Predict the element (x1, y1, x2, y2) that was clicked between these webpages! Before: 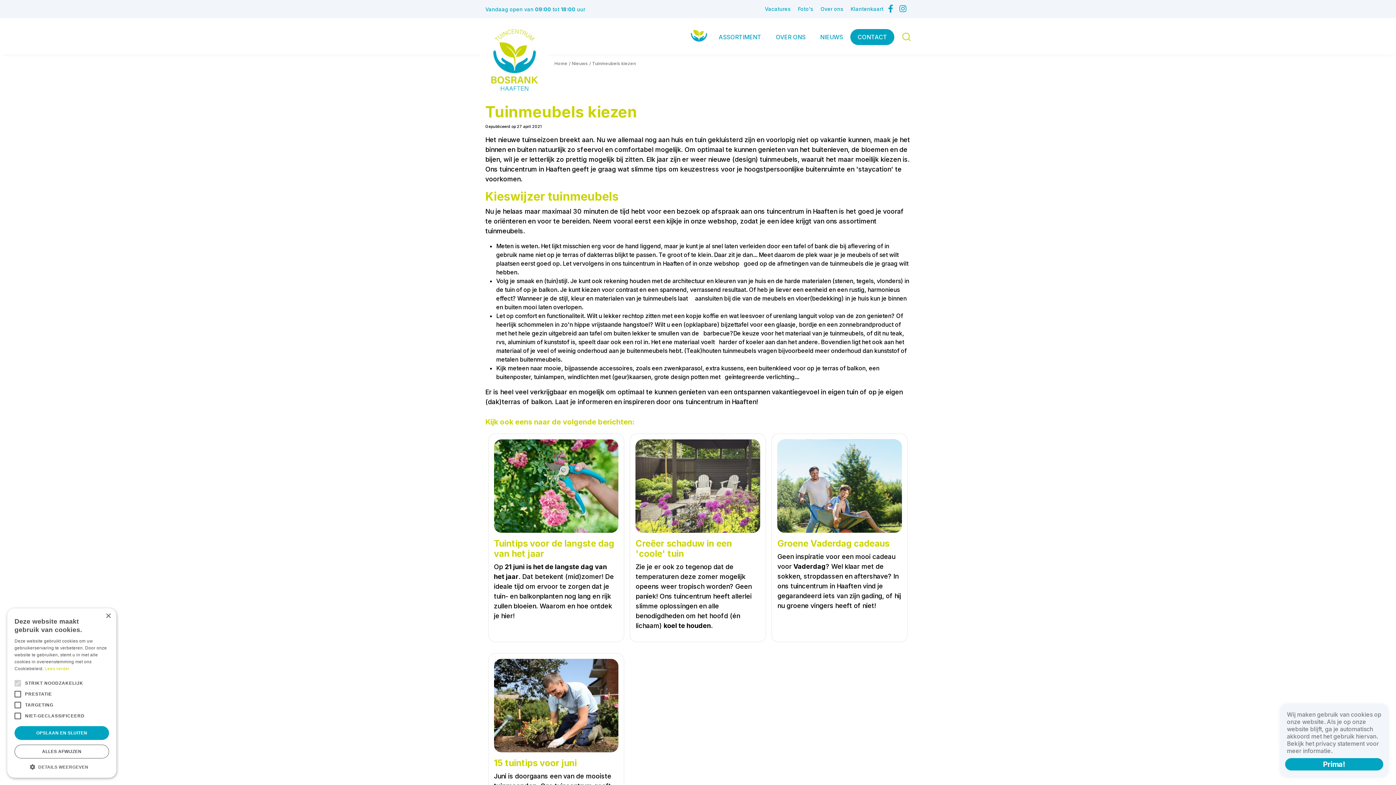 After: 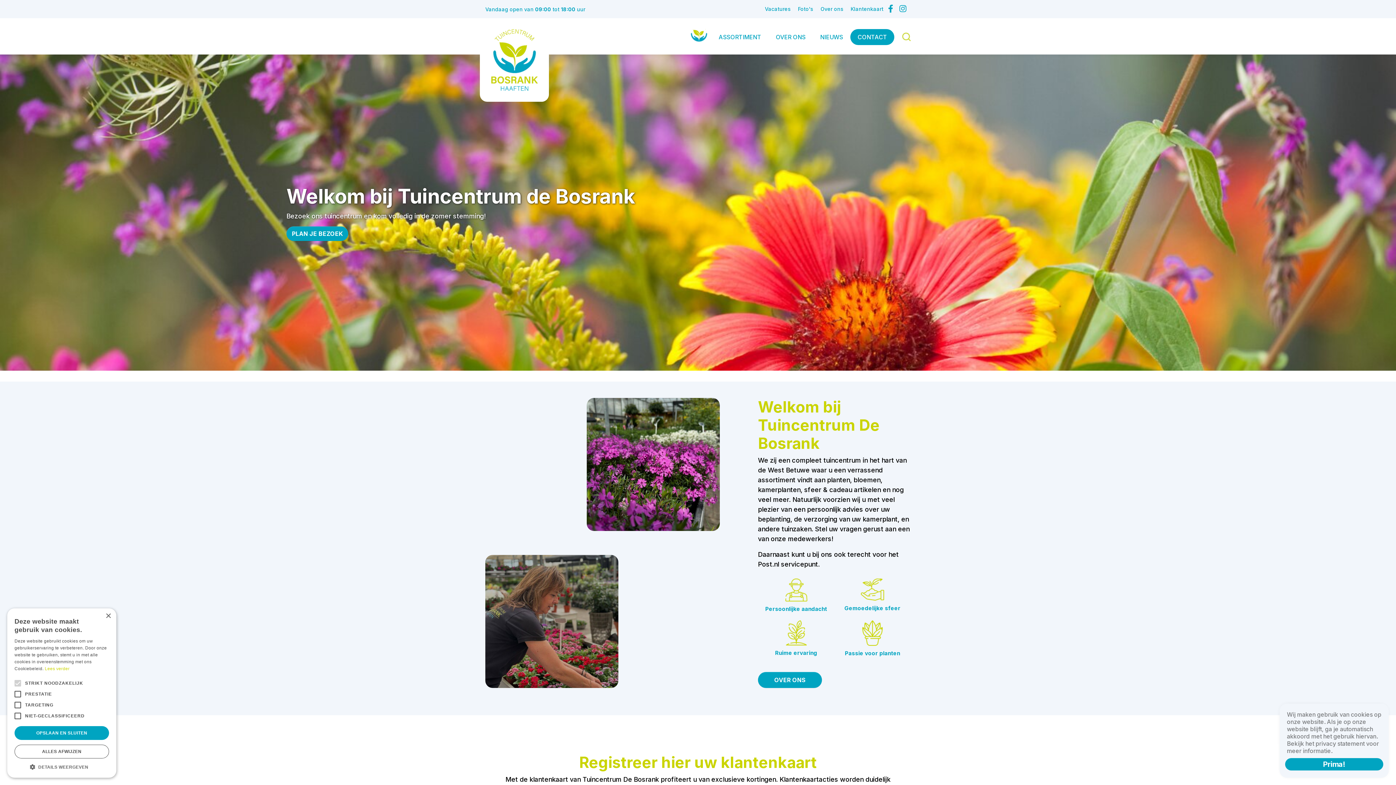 Action: bbox: (690, 29, 708, 41) label: HOME